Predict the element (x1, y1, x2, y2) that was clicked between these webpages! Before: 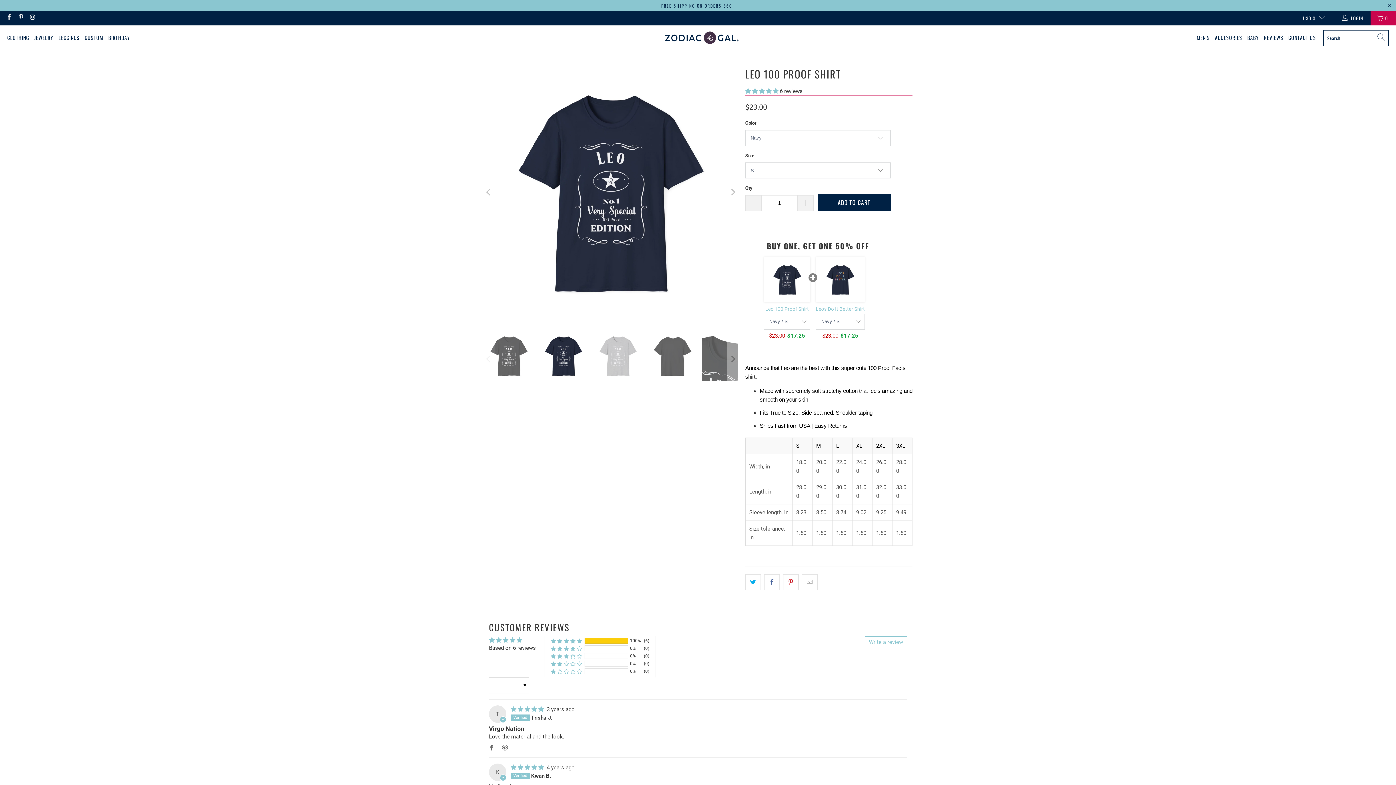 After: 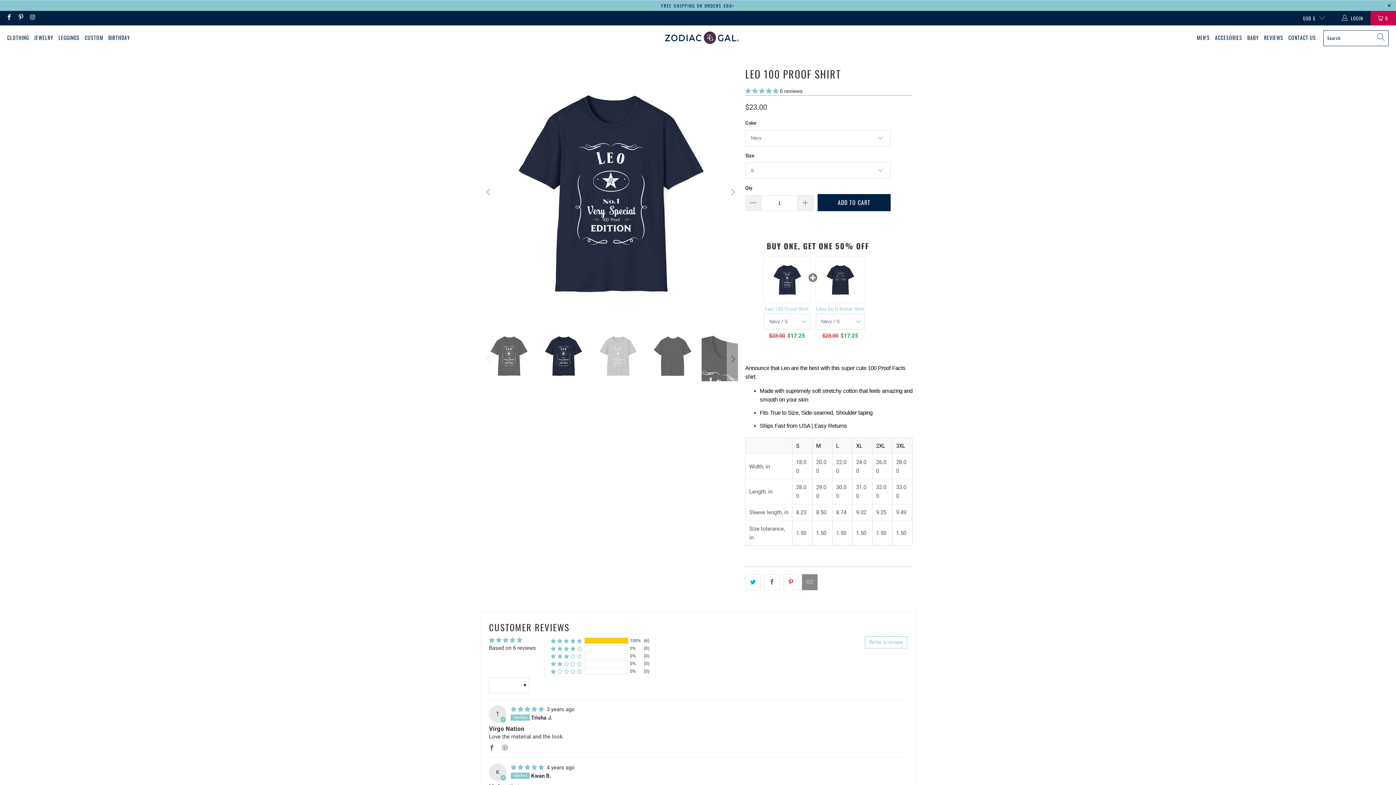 Action: bbox: (802, 574, 817, 590)